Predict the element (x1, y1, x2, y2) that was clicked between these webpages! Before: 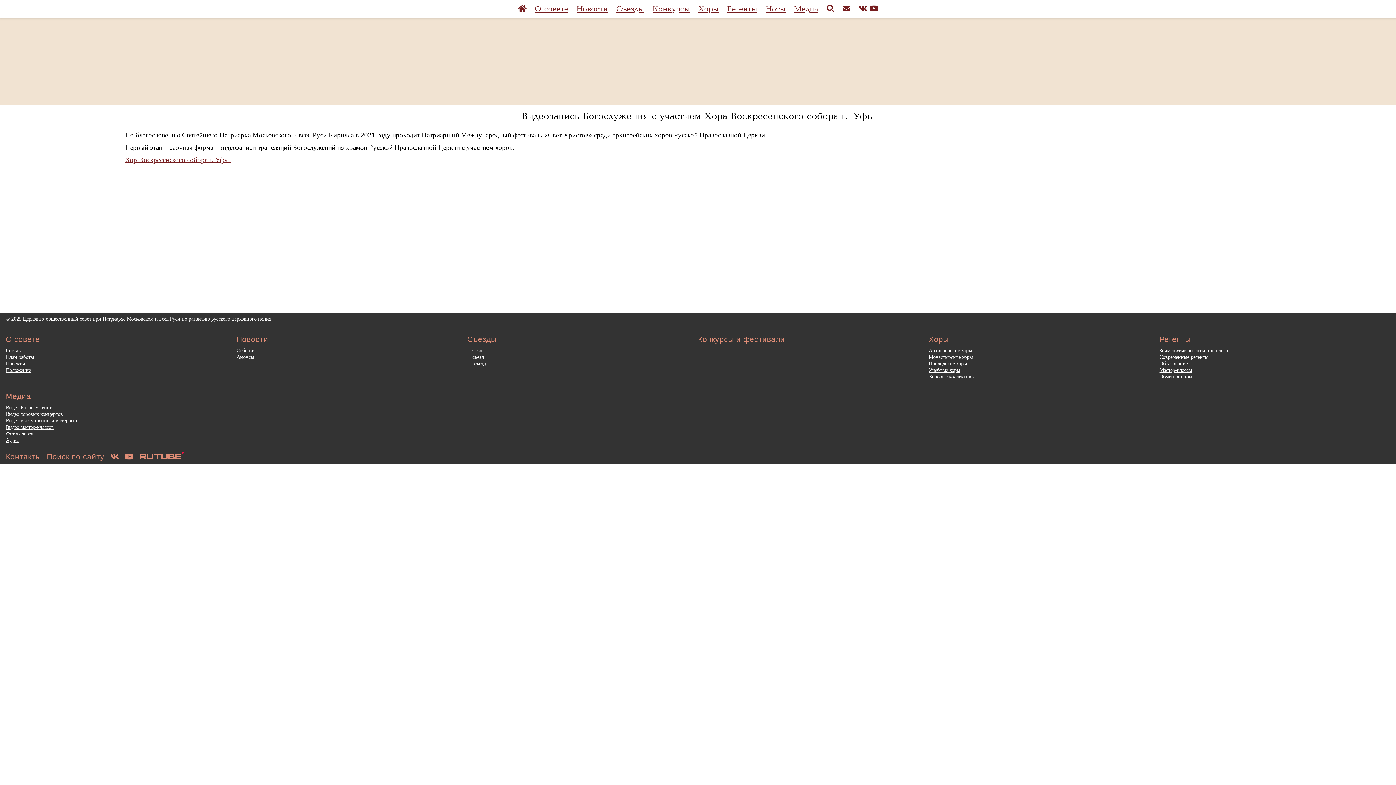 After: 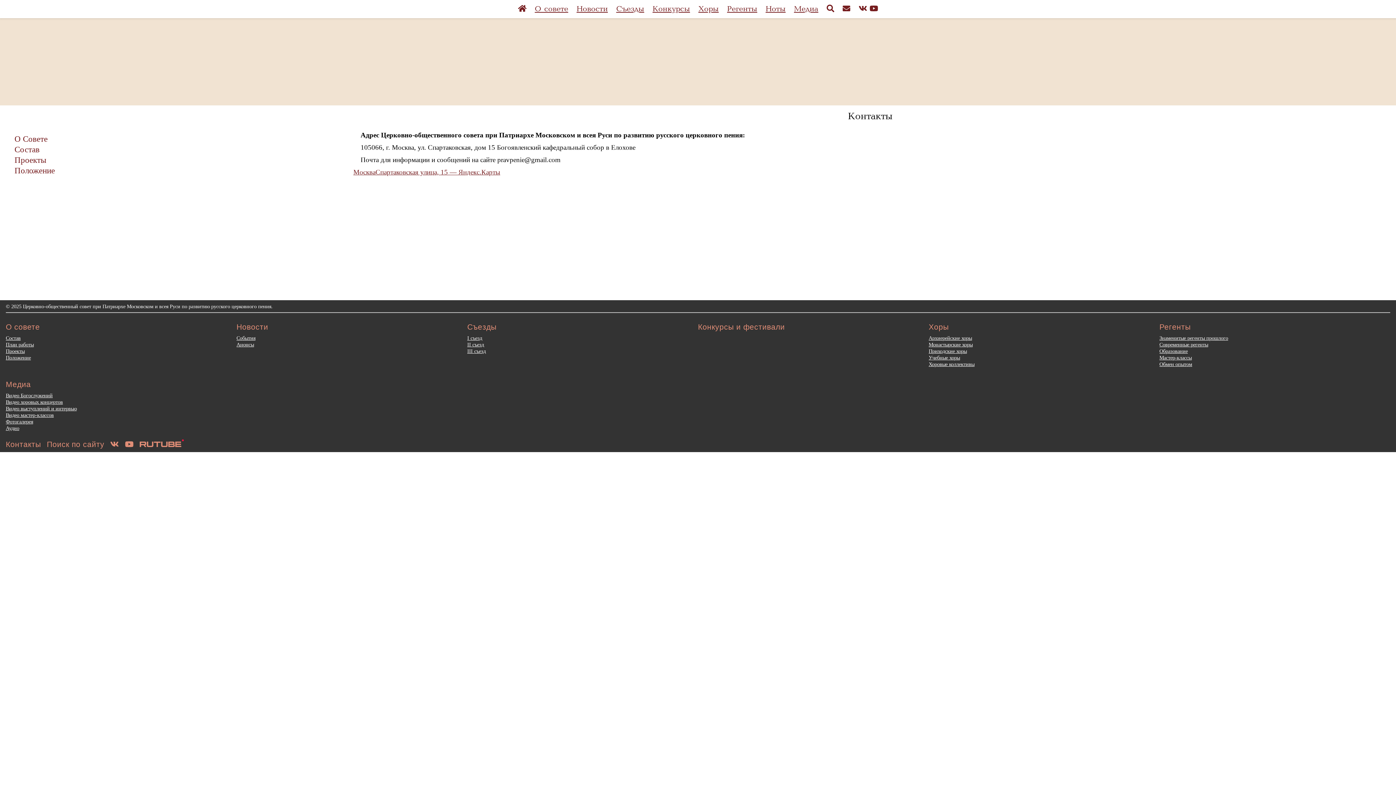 Action: bbox: (842, 4, 850, 13)